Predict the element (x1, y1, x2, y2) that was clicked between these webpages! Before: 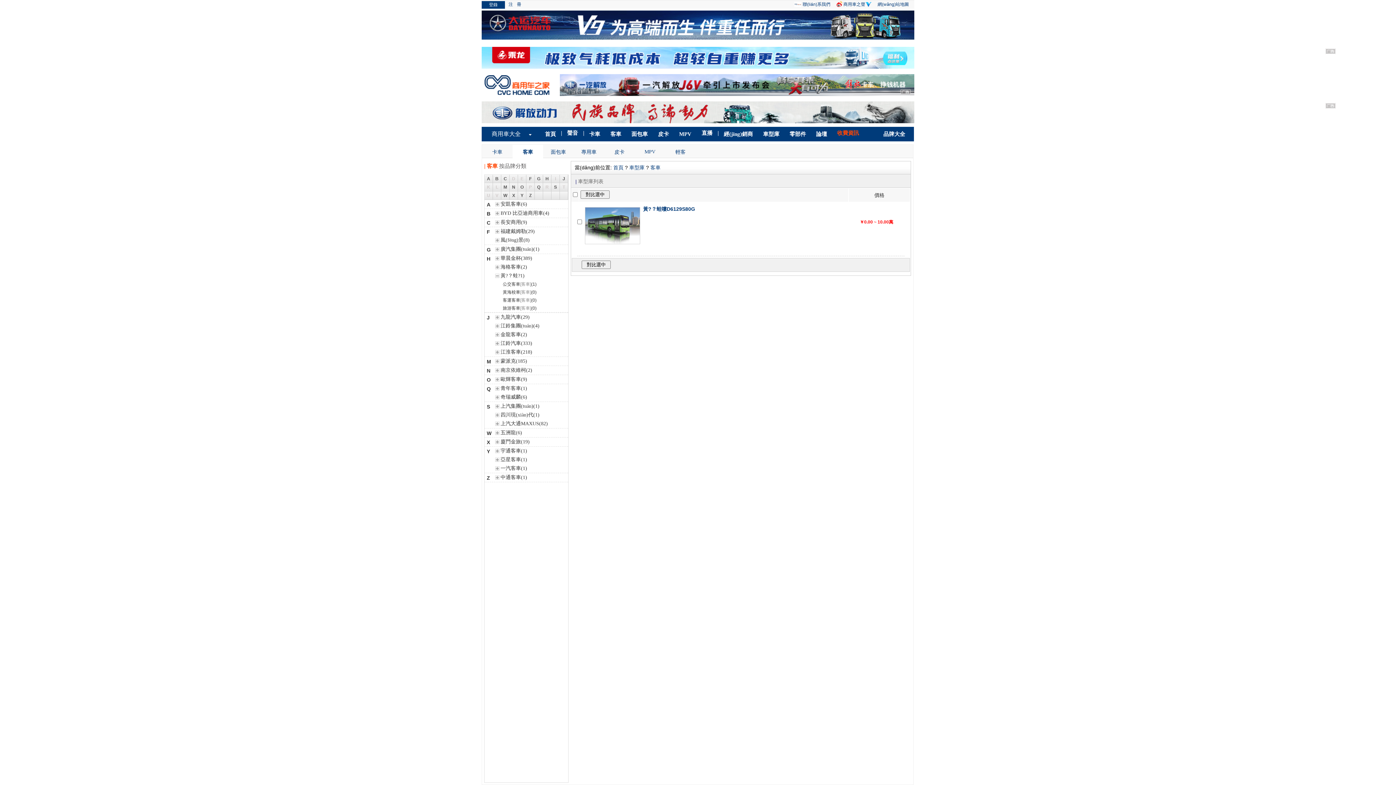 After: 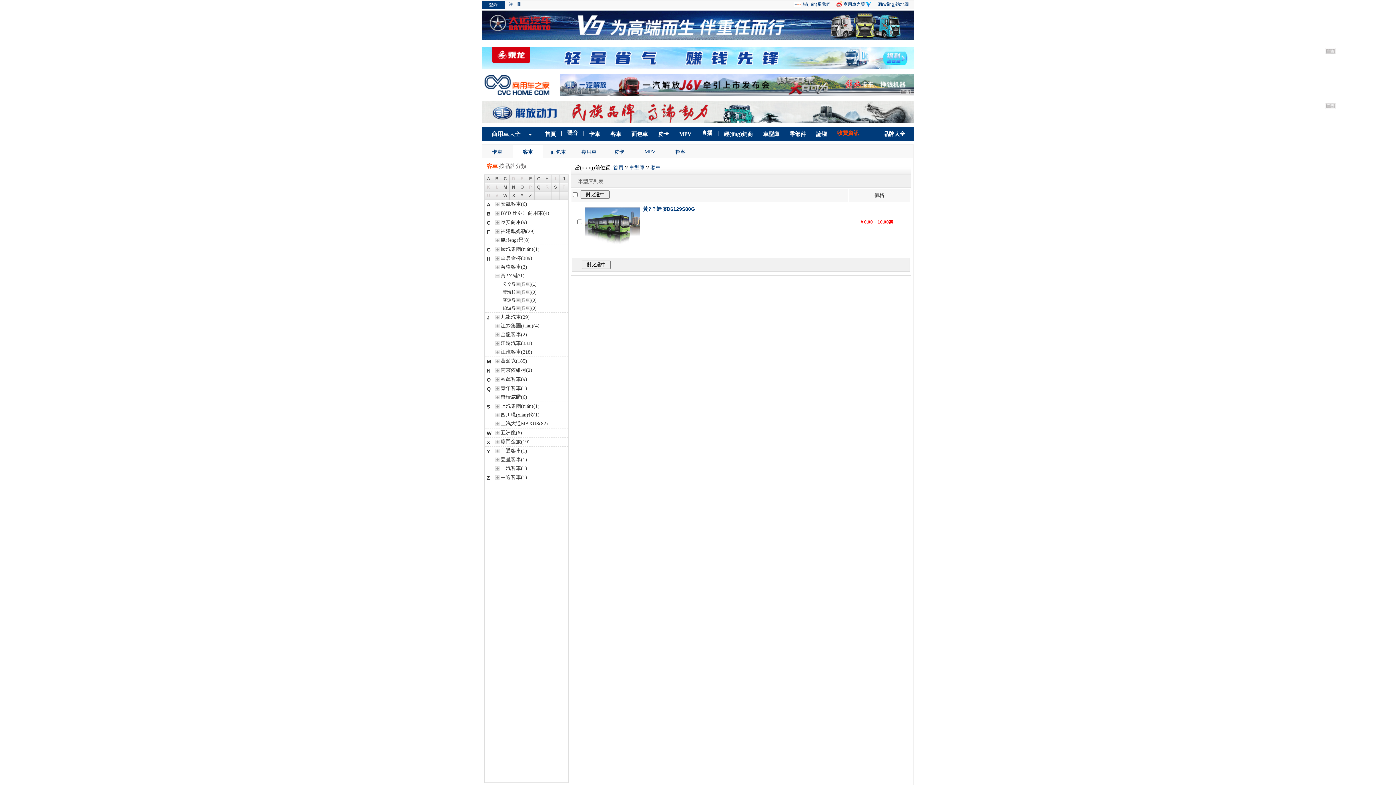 Action: bbox: (543, 174, 551, 182) label: H